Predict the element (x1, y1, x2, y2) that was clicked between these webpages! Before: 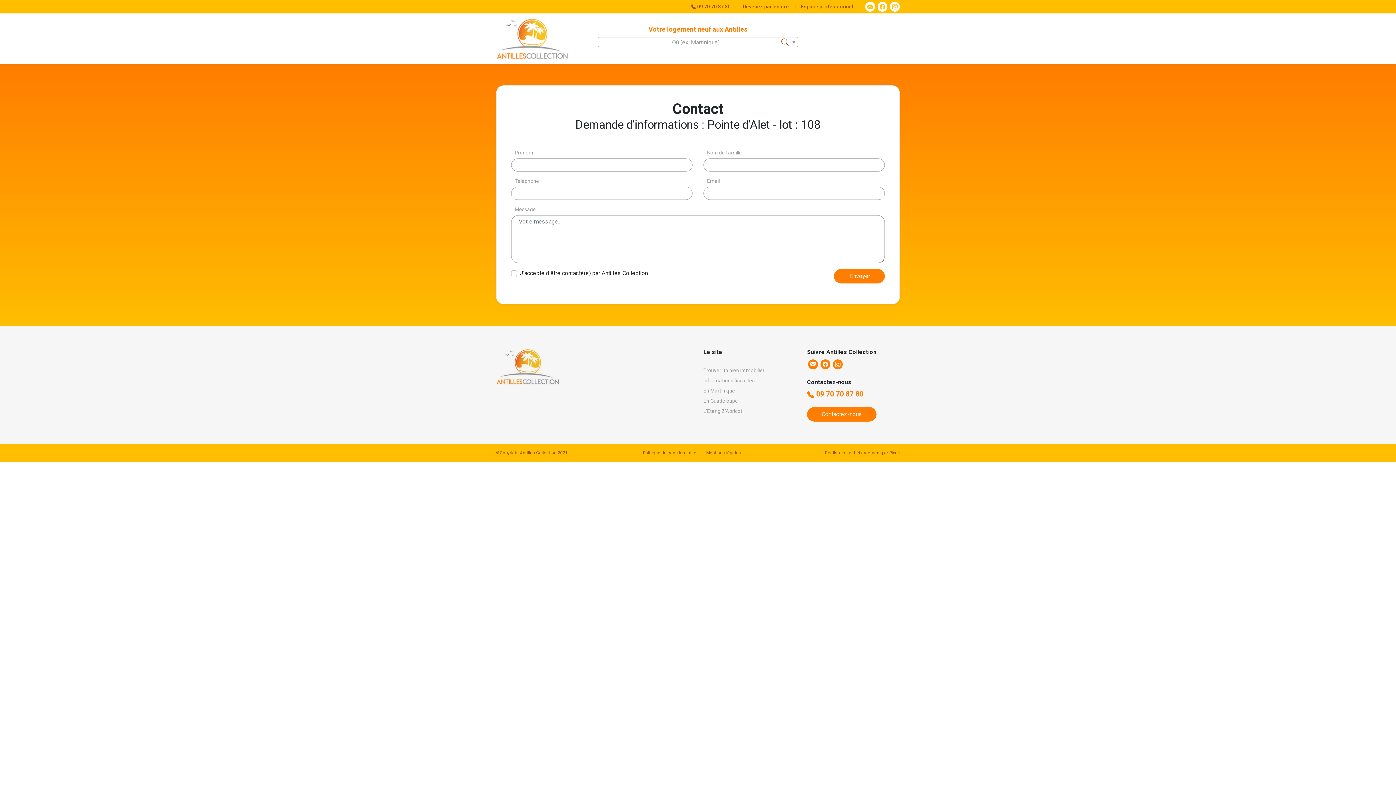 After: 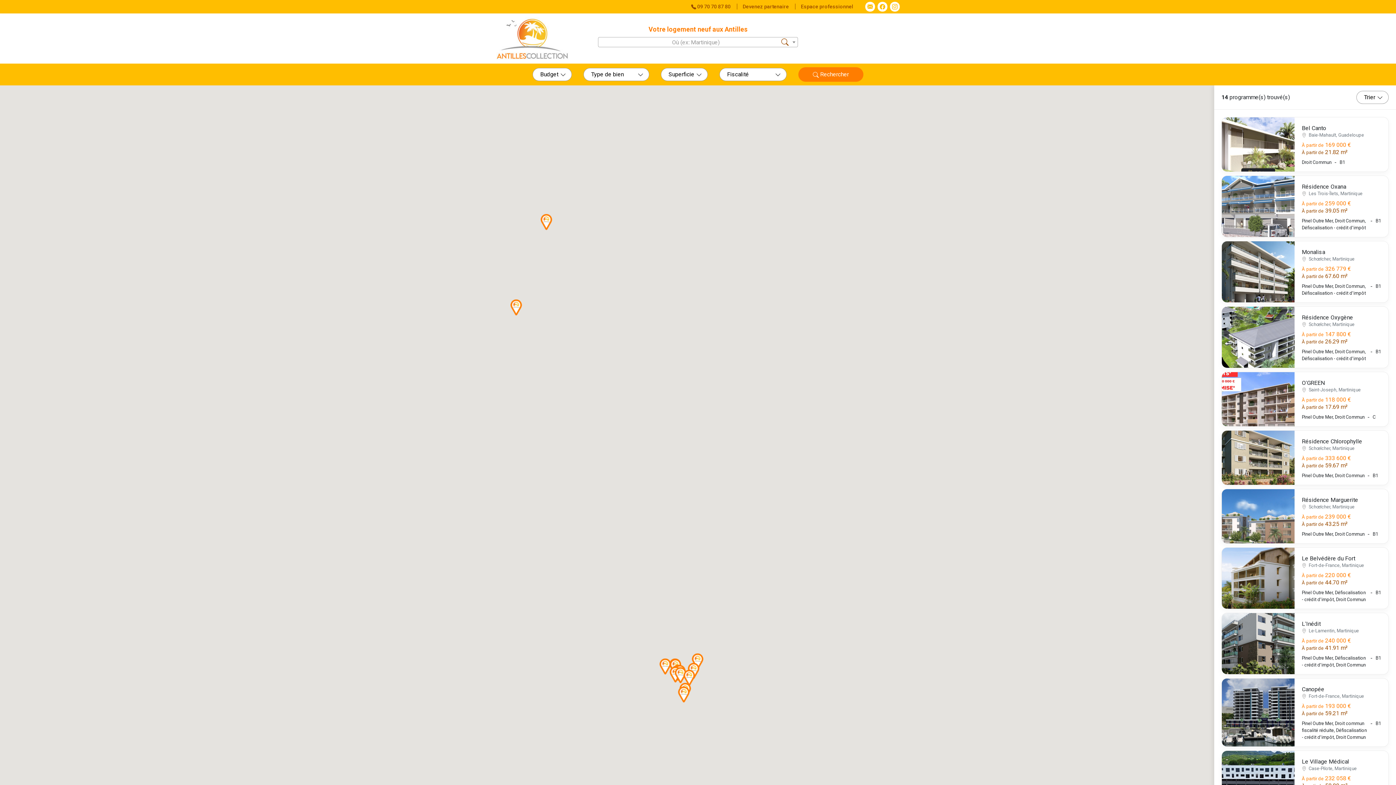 Action: bbox: (779, 38, 790, 46)